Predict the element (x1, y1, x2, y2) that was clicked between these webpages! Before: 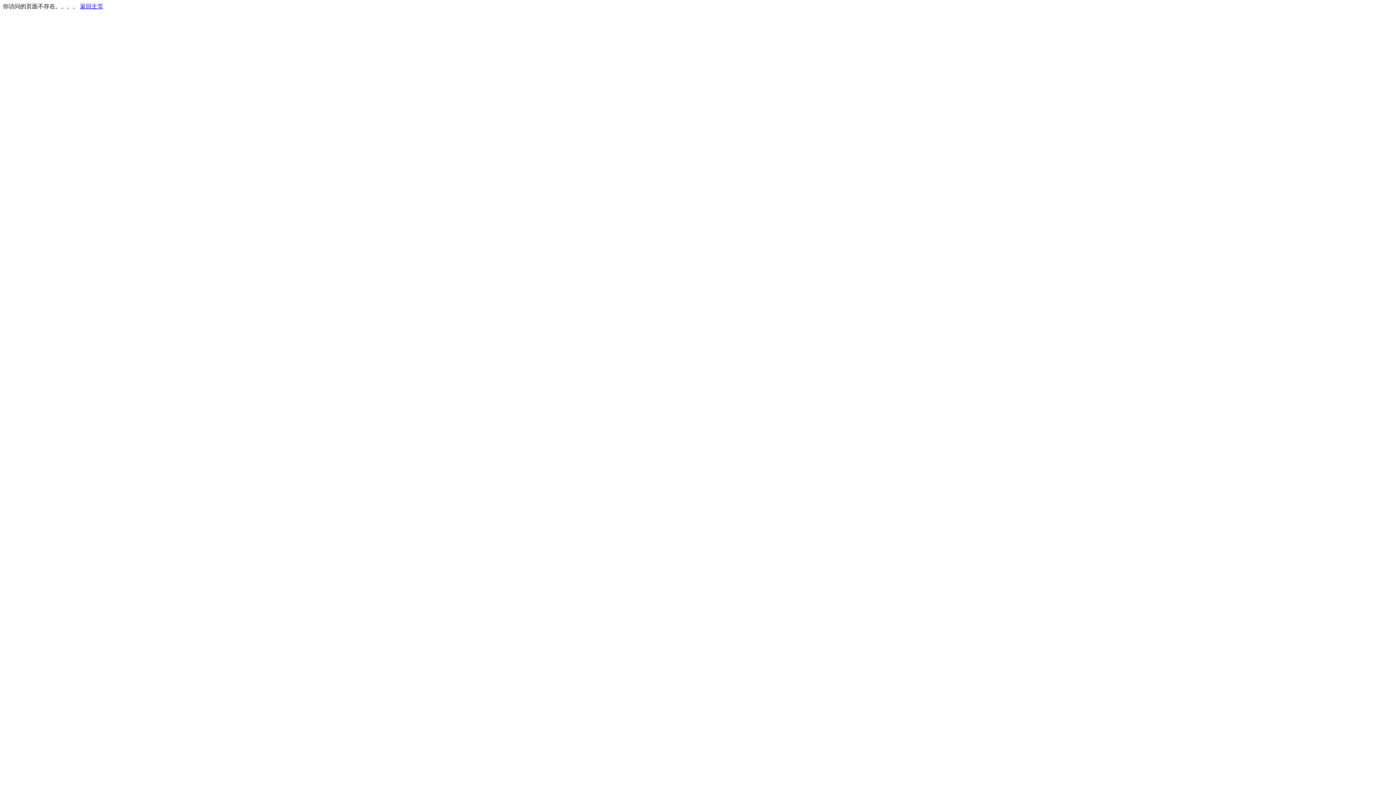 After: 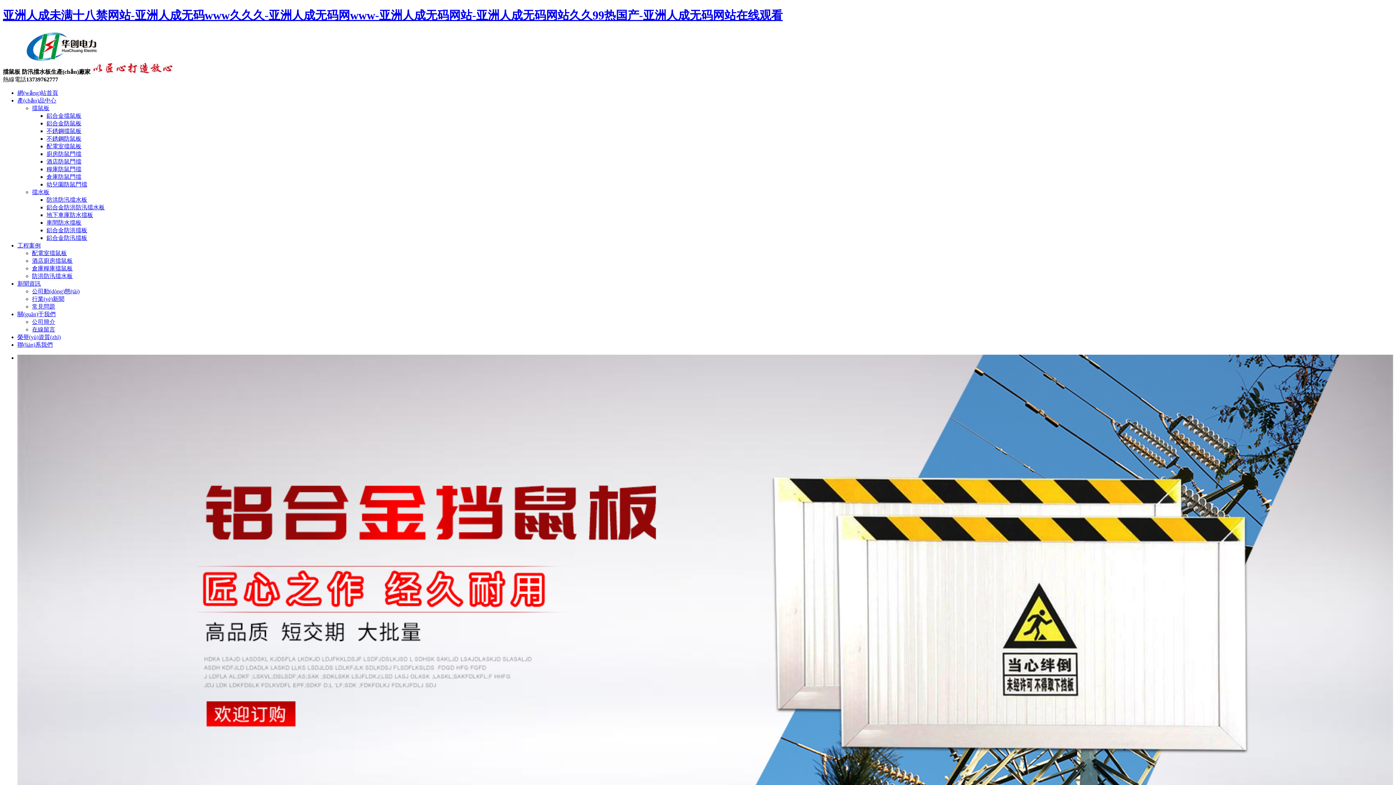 Action: bbox: (80, 3, 103, 9) label: 返回主页